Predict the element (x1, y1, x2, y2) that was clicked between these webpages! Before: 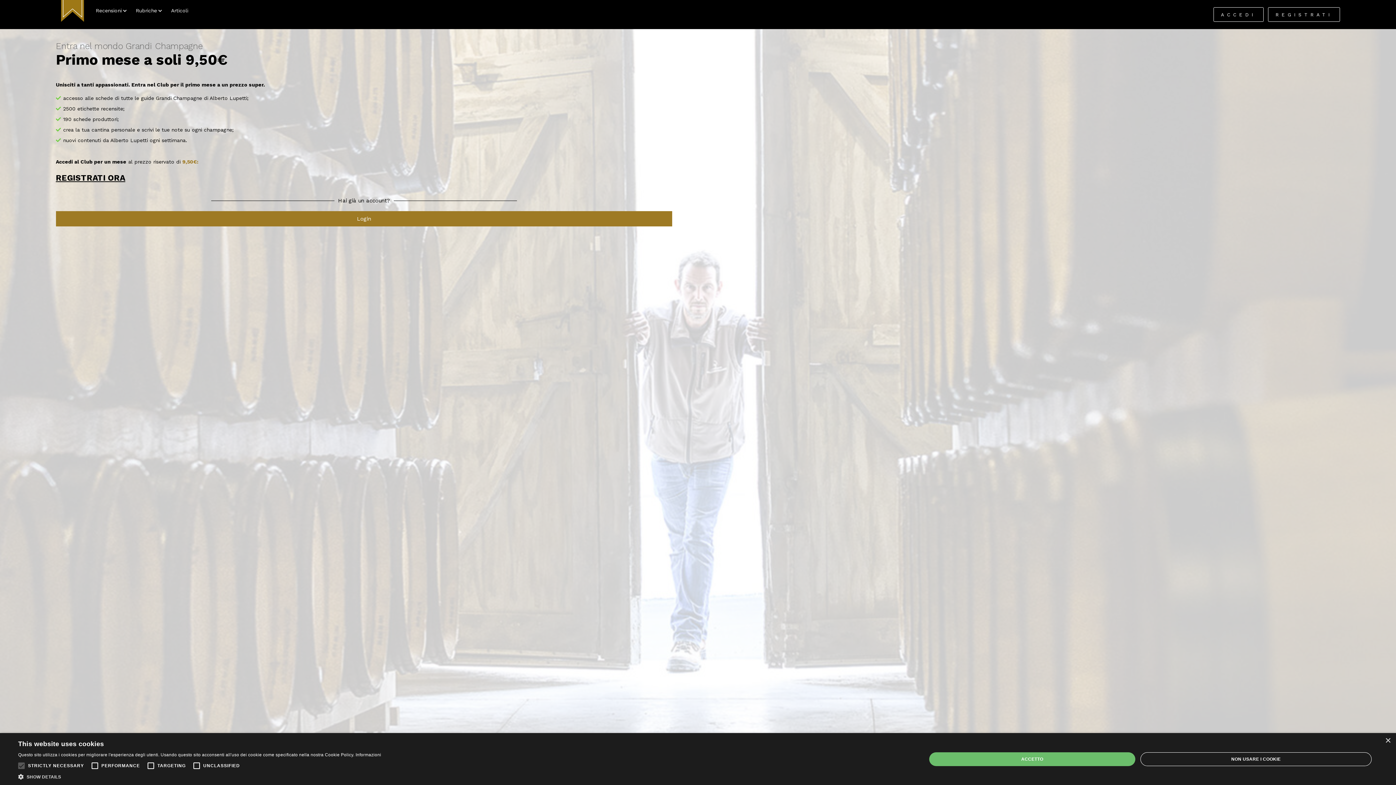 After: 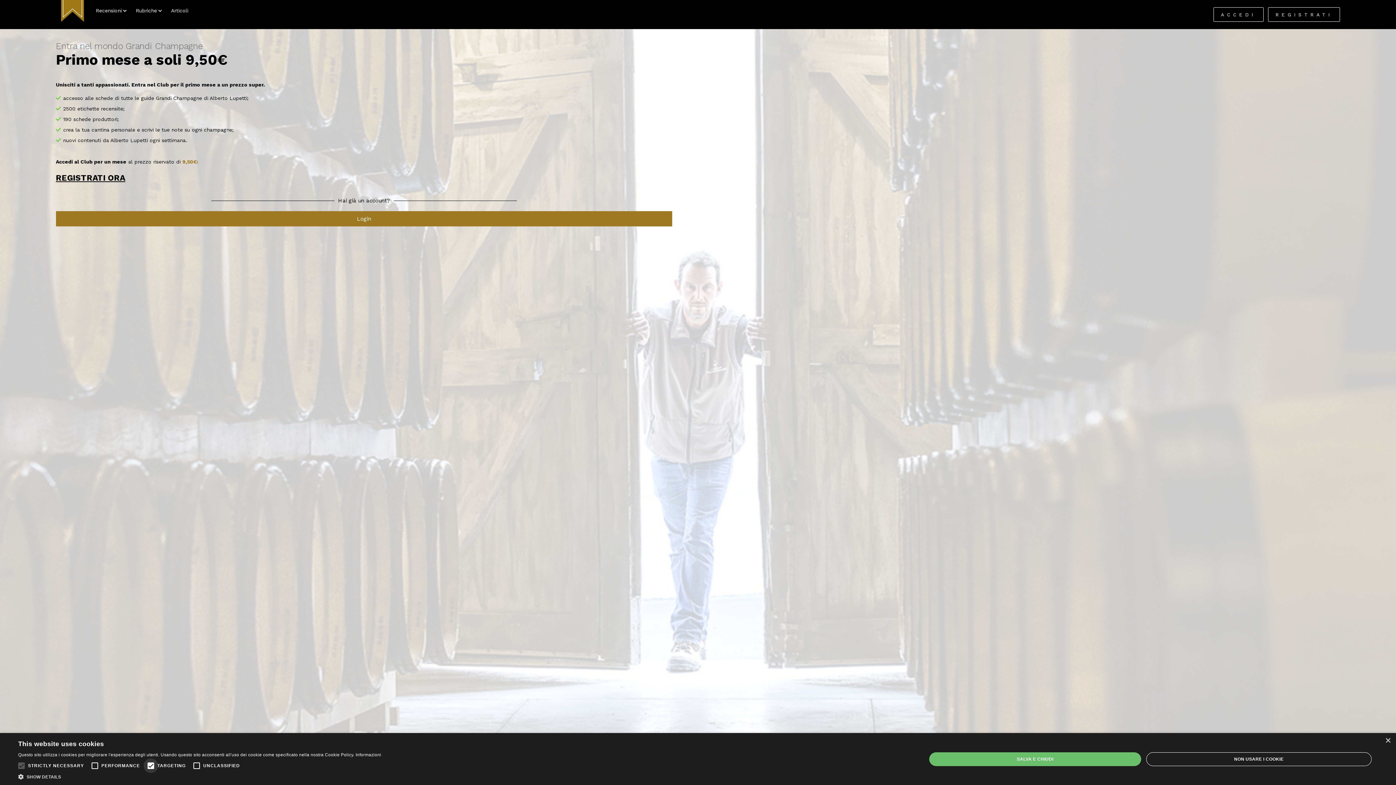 Action: bbox: (143, 758, 158, 773)